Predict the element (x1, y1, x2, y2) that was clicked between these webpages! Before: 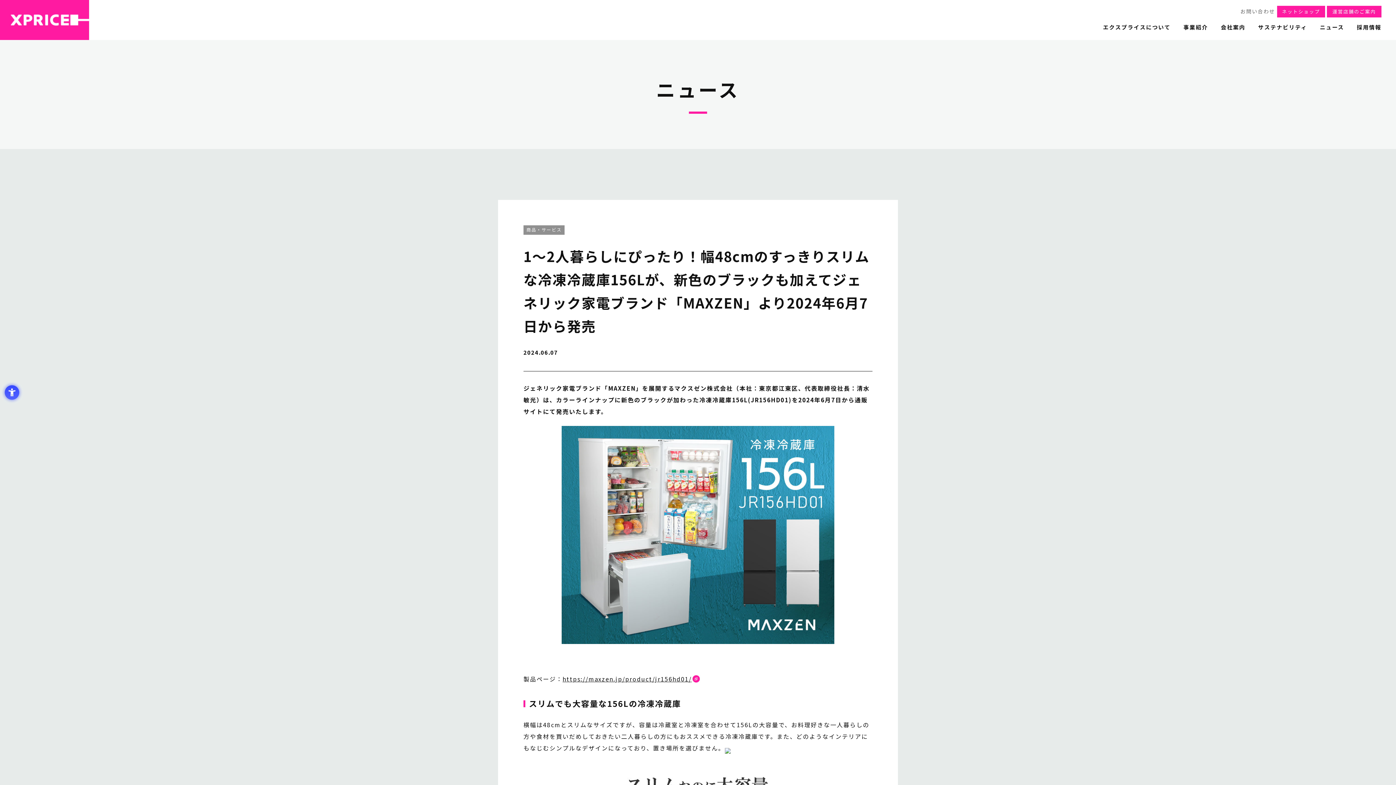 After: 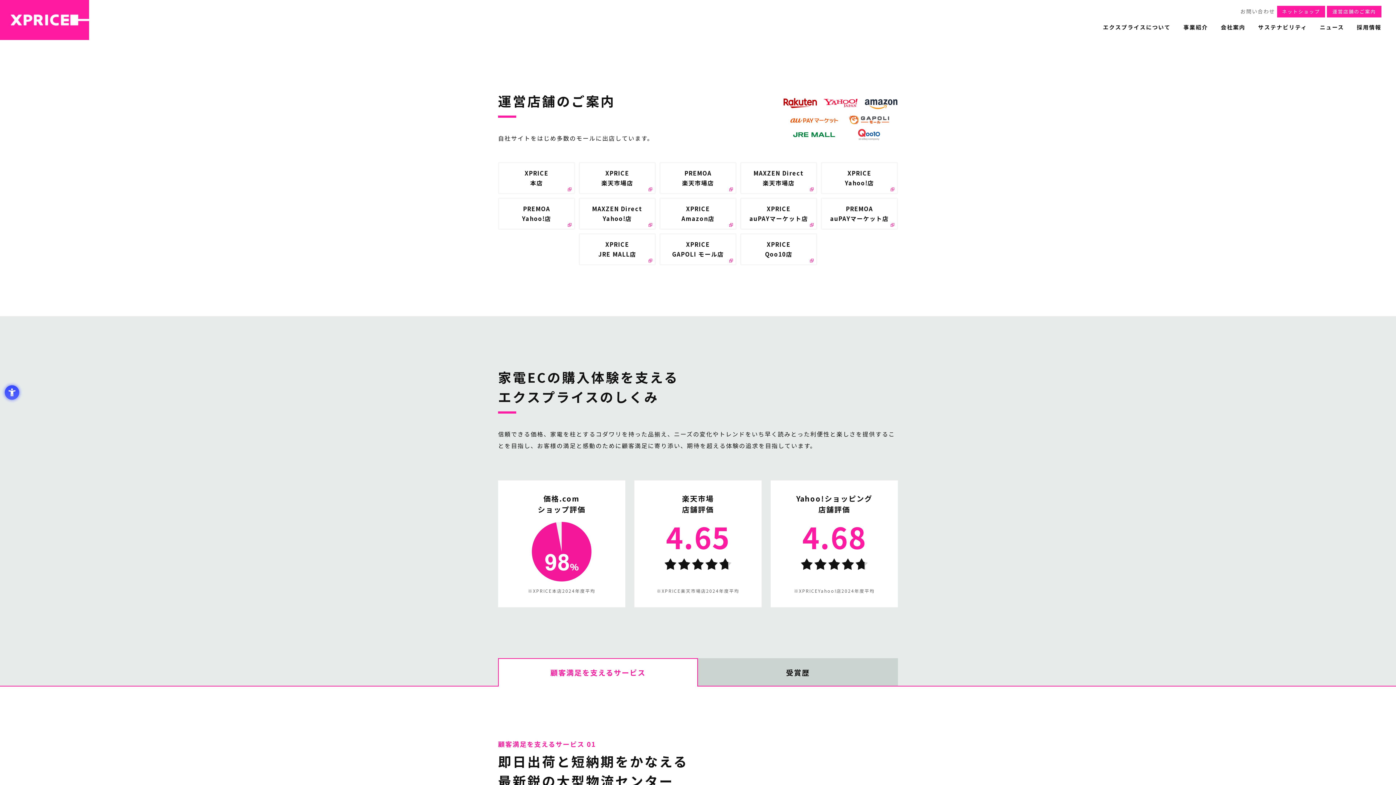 Action: label: 運営店舗のご案内 bbox: (1327, 5, 1381, 17)